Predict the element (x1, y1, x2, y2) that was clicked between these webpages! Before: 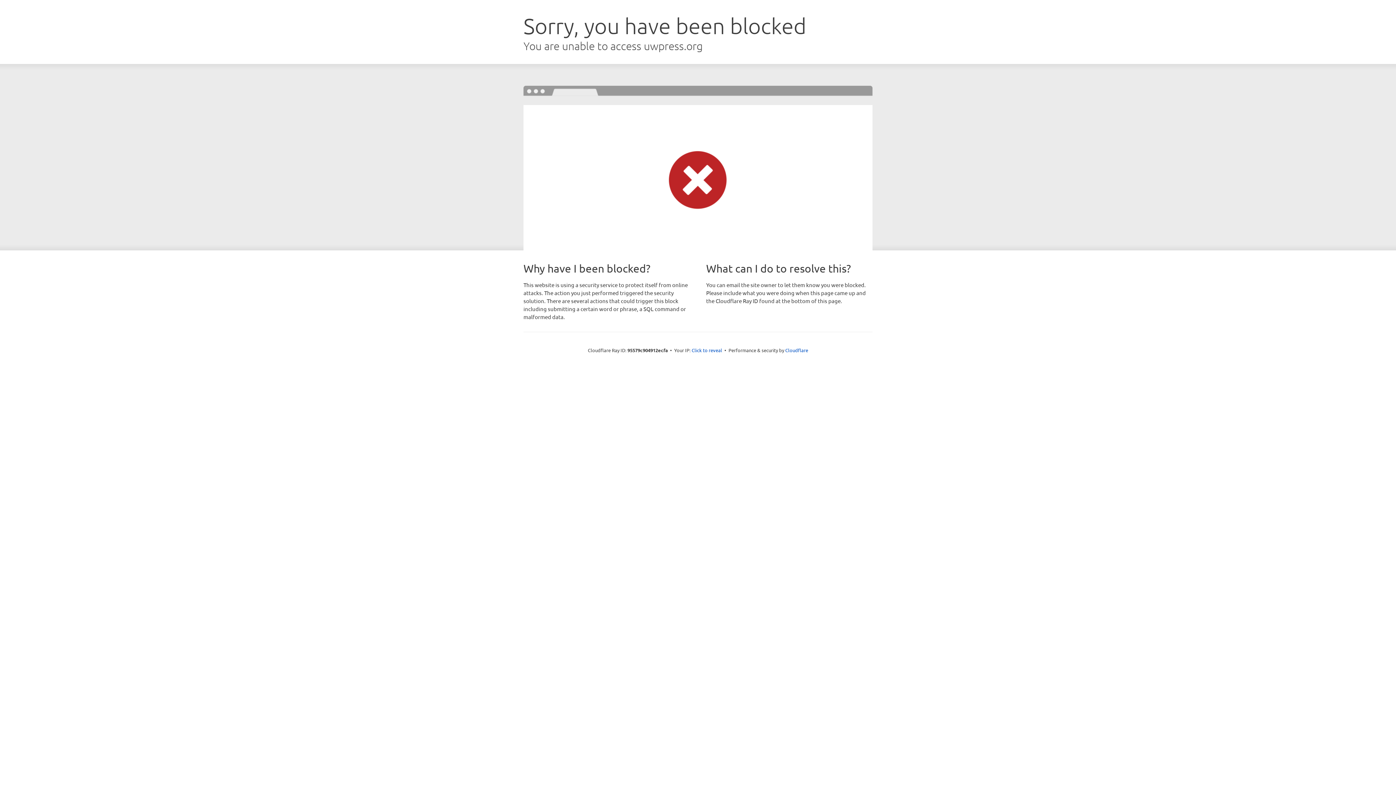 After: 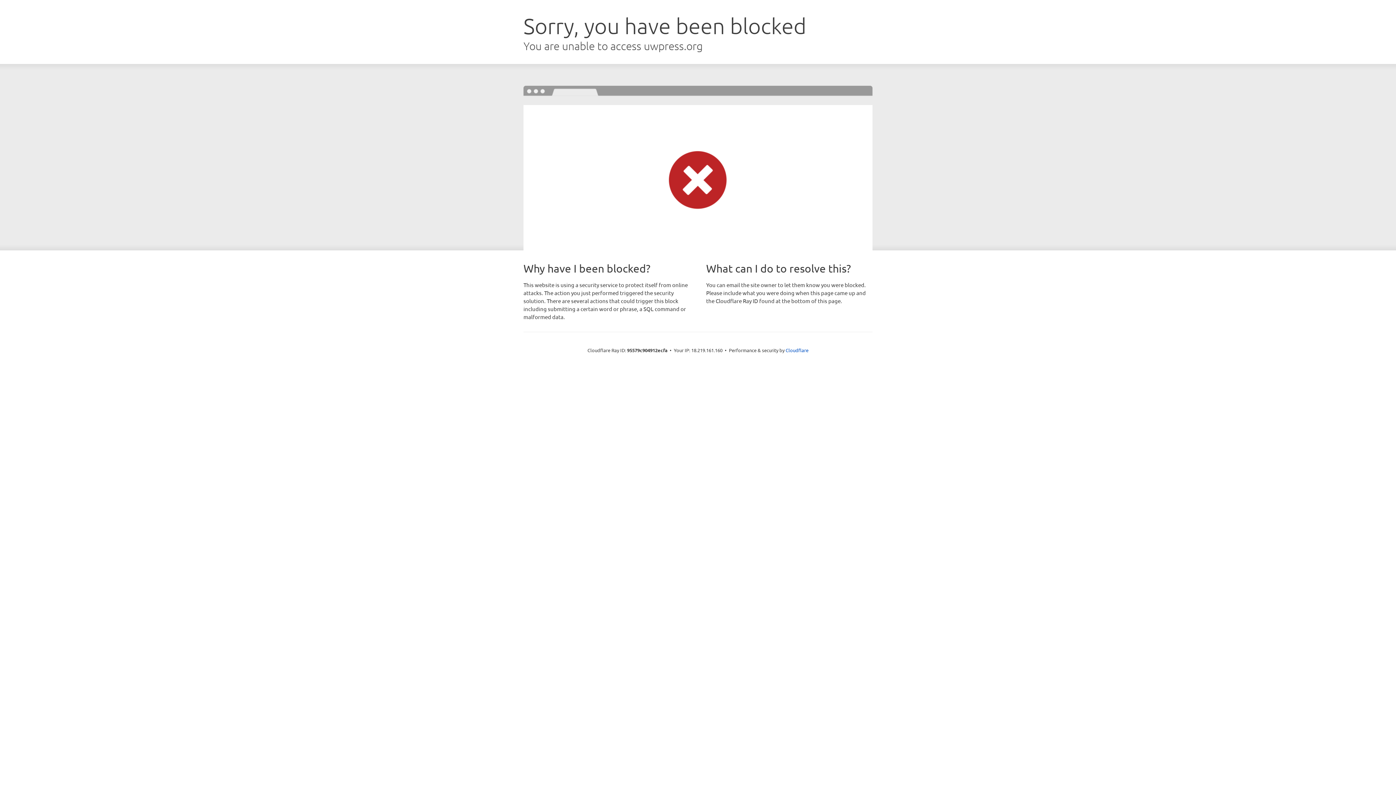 Action: label: Click to reveal bbox: (691, 346, 722, 353)